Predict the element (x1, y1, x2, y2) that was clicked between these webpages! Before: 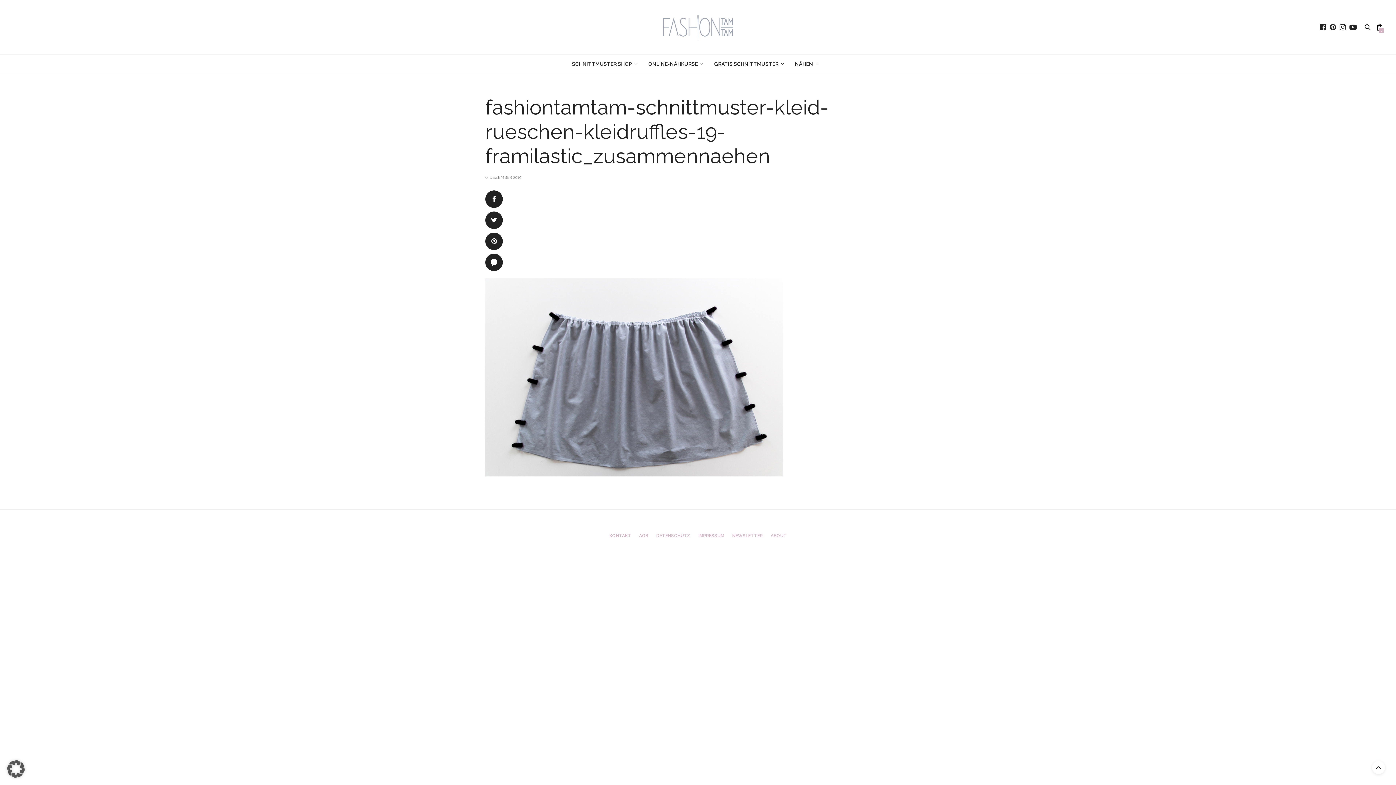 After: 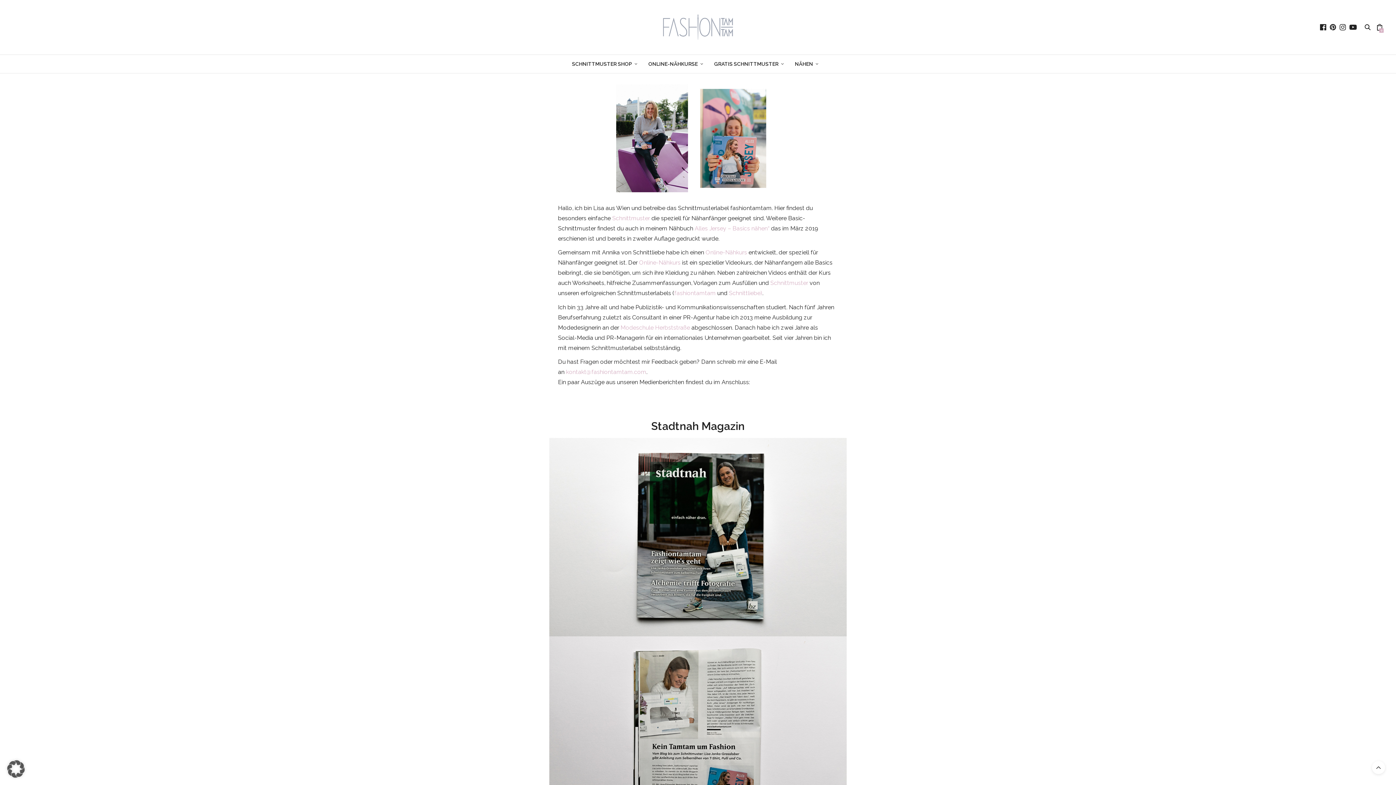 Action: label: ABOUT bbox: (770, 533, 786, 538)